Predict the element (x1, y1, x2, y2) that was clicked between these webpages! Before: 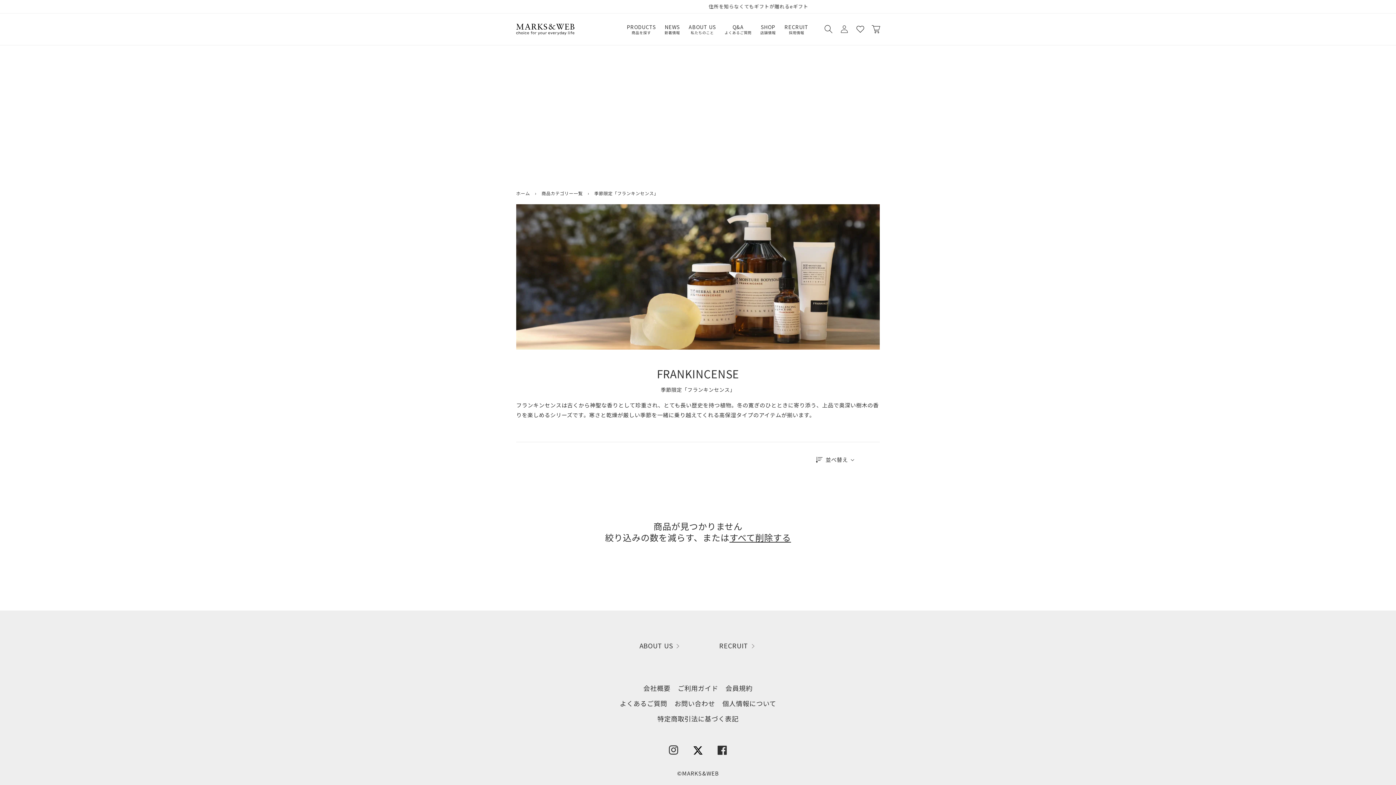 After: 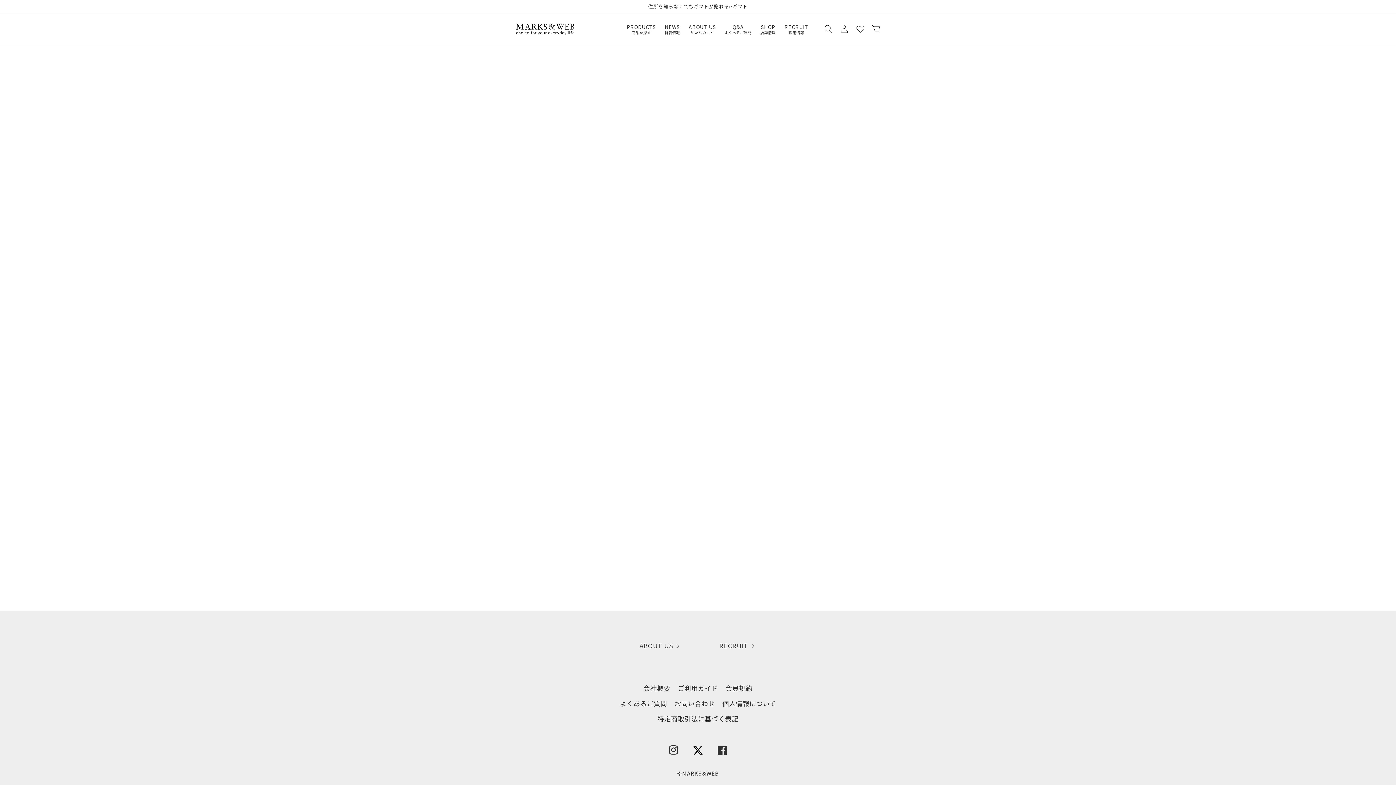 Action: bbox: (852, 21, 868, 37)